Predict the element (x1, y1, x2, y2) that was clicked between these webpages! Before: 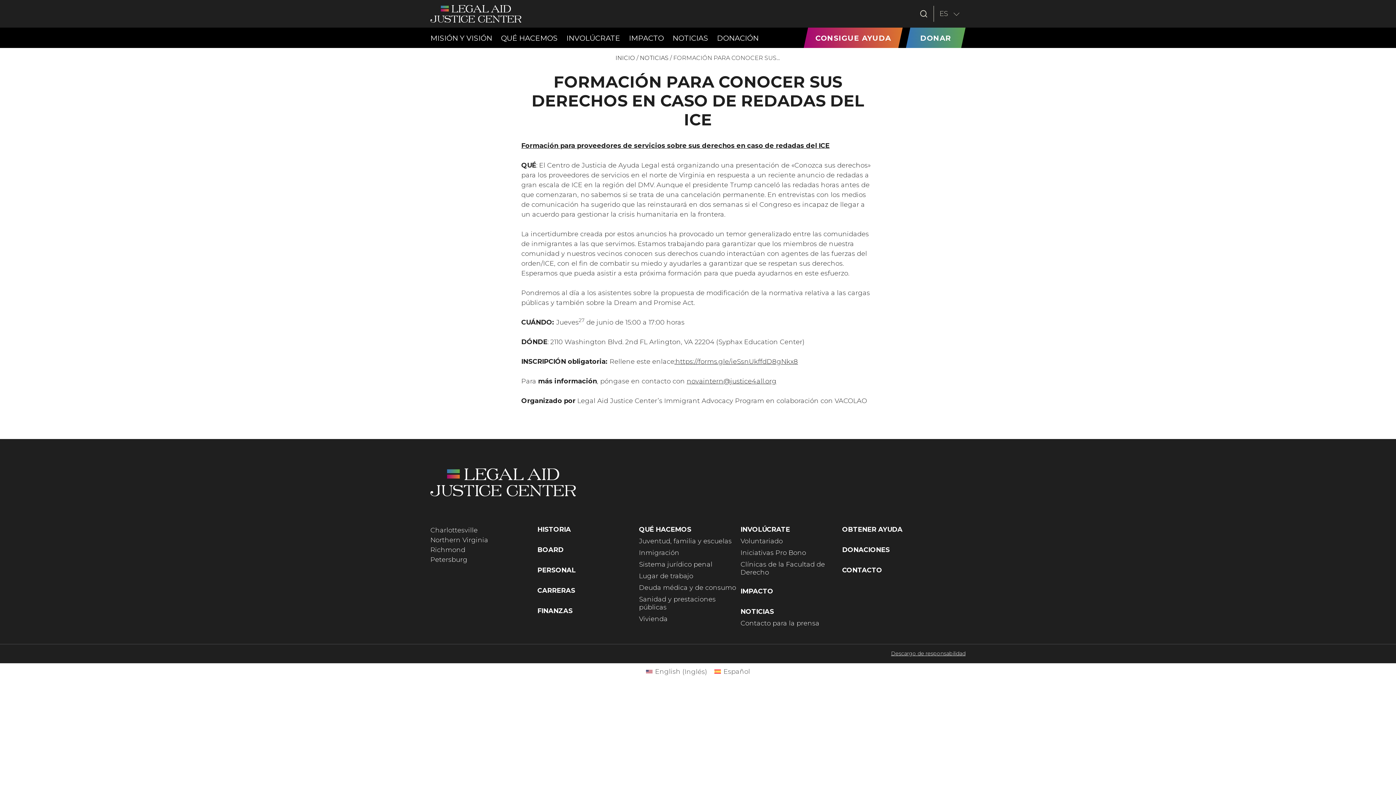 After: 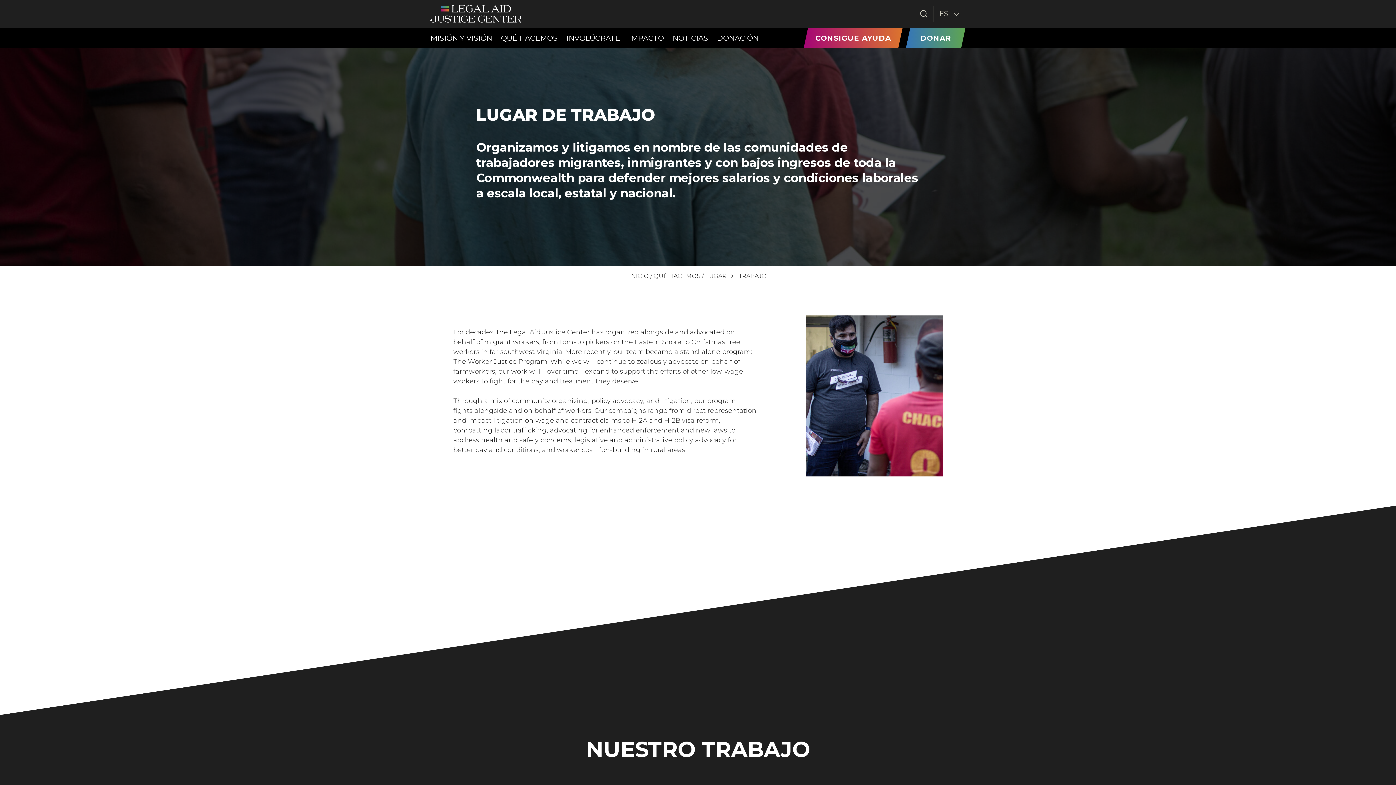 Action: label: Lugar de trabajo bbox: (639, 572, 740, 580)